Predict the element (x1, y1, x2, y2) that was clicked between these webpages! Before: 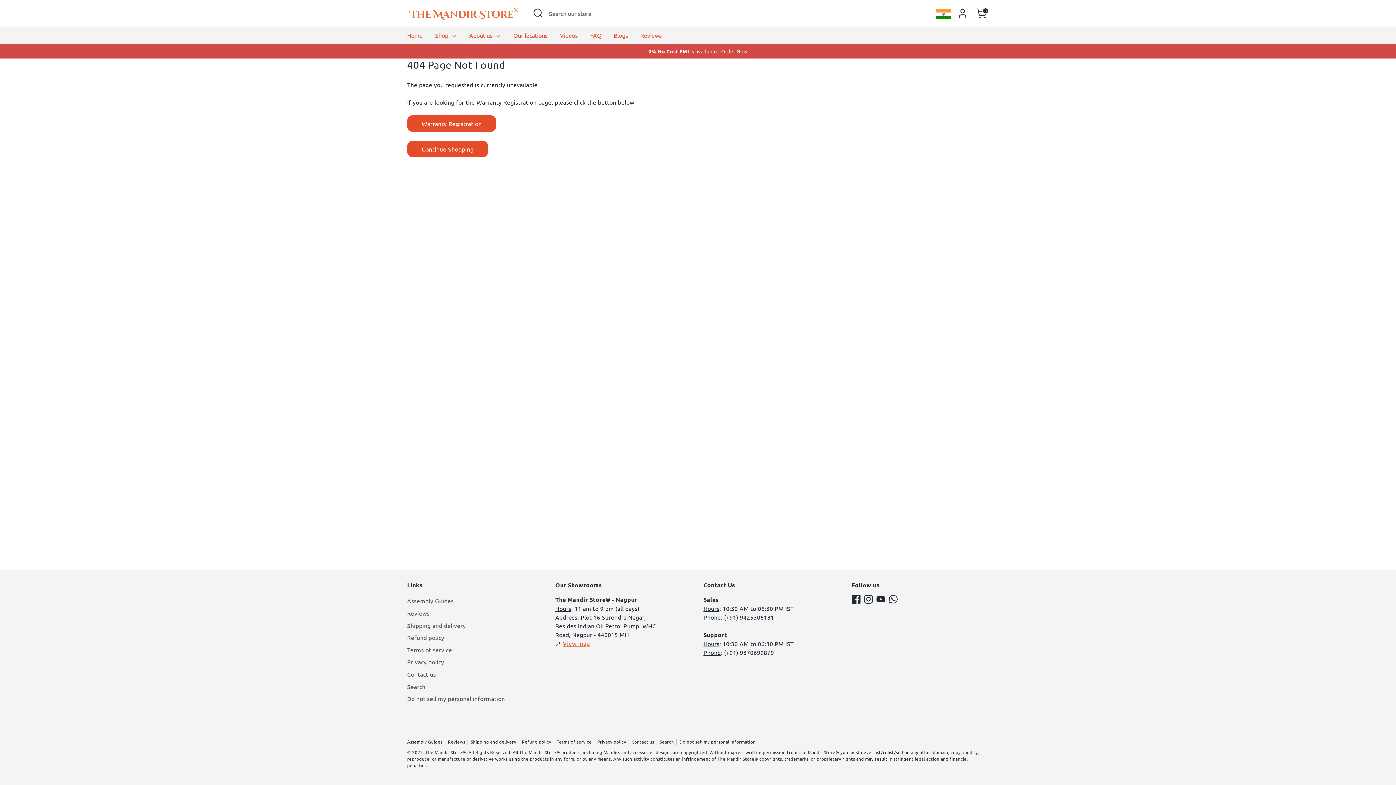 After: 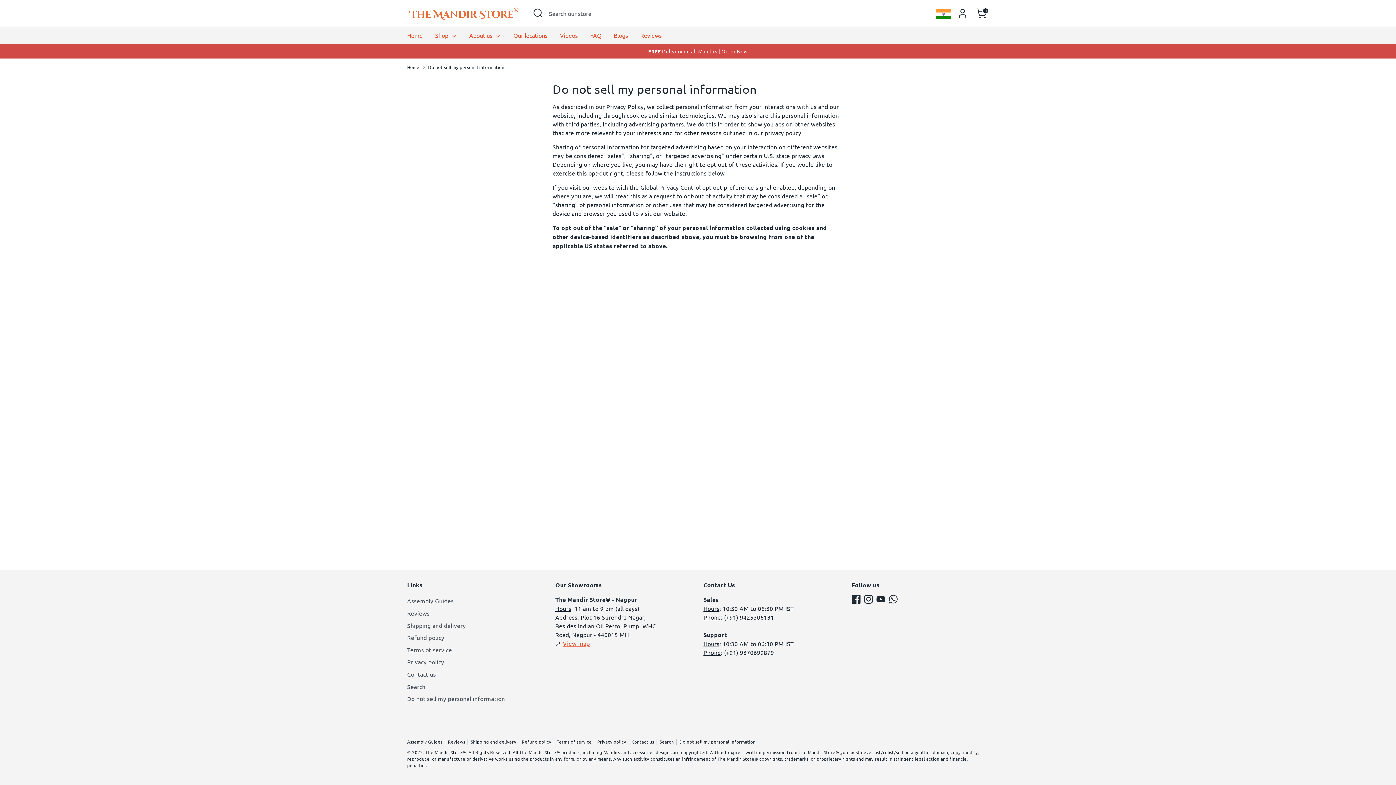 Action: bbox: (679, 739, 761, 745) label: Do not sell my personal information